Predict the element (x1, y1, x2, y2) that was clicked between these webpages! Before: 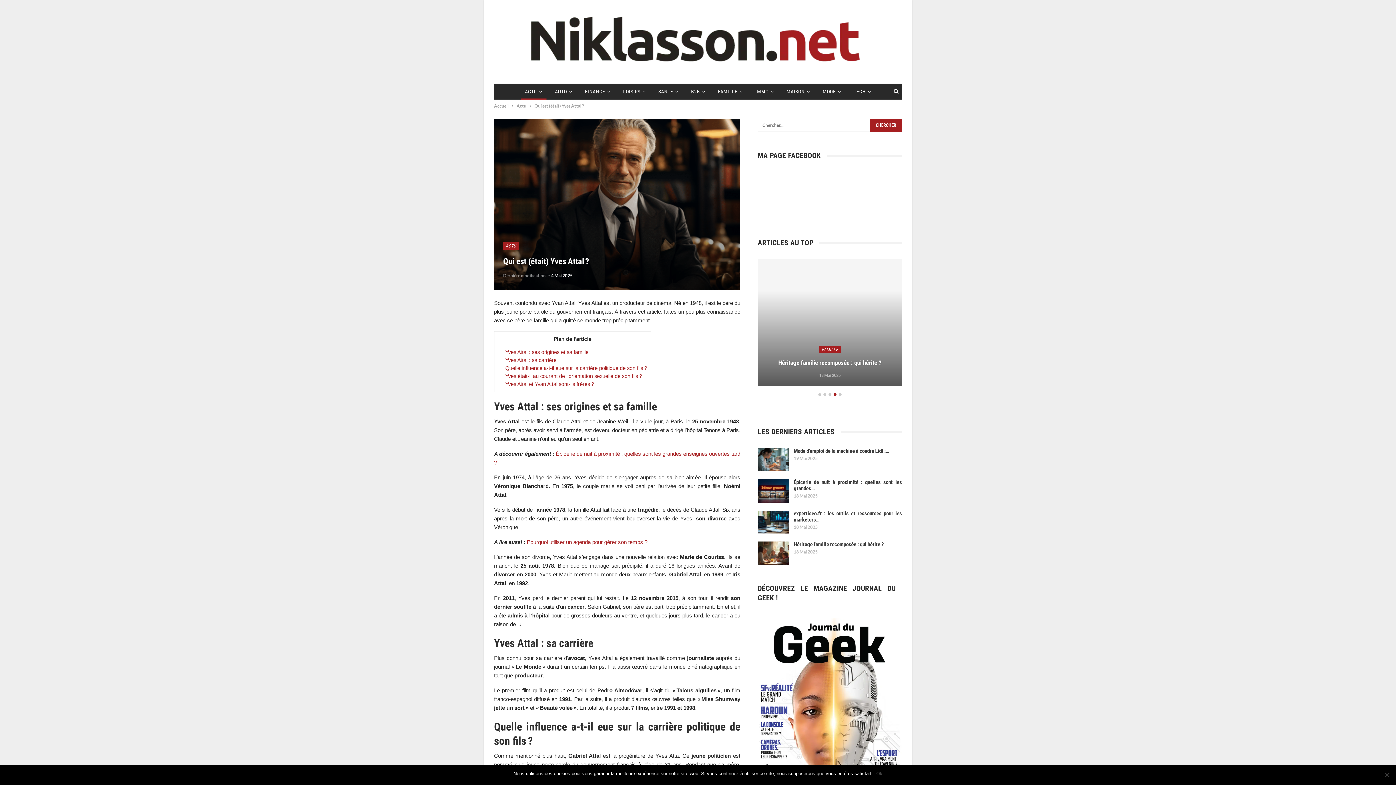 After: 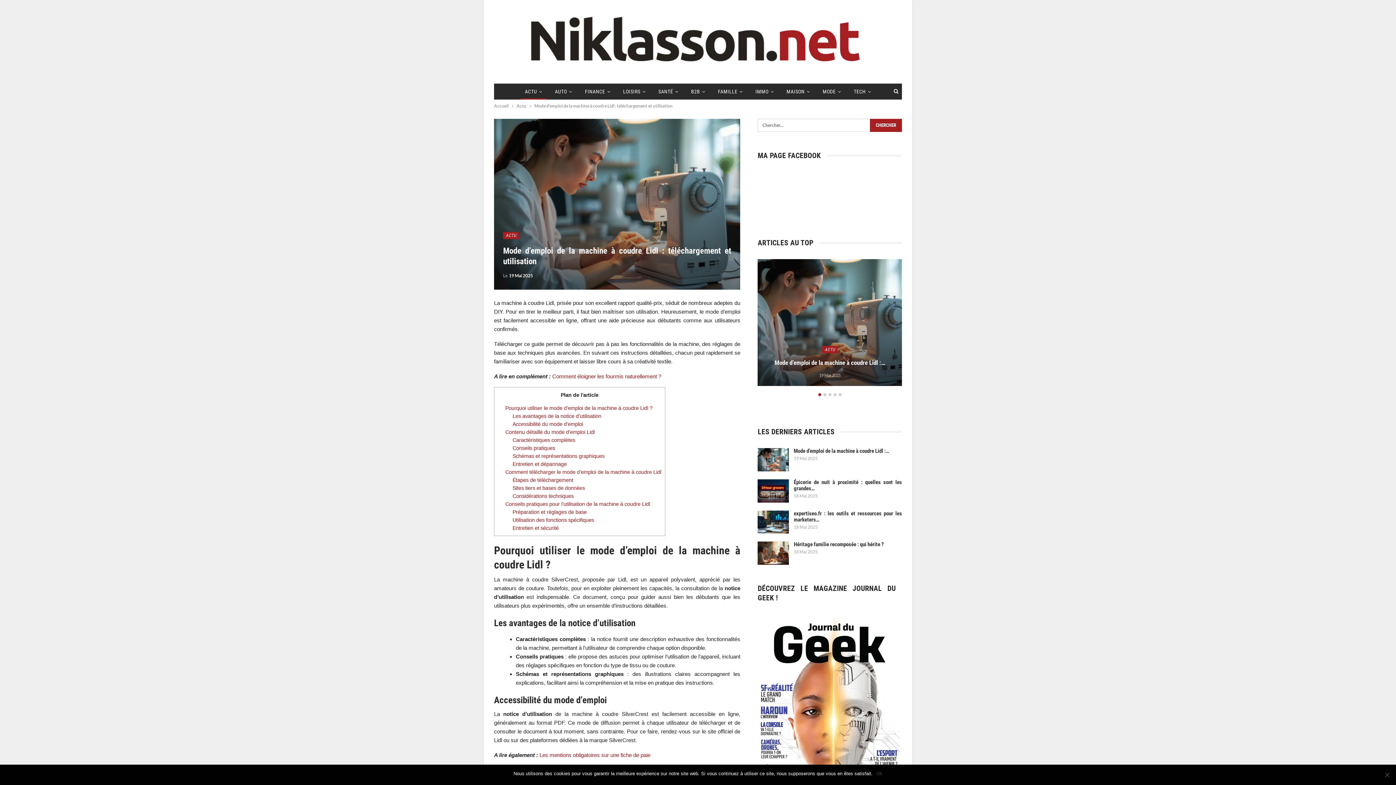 Action: label: Mode d’emploi de la machine à coudre Lidl :… bbox: (793, 448, 889, 454)